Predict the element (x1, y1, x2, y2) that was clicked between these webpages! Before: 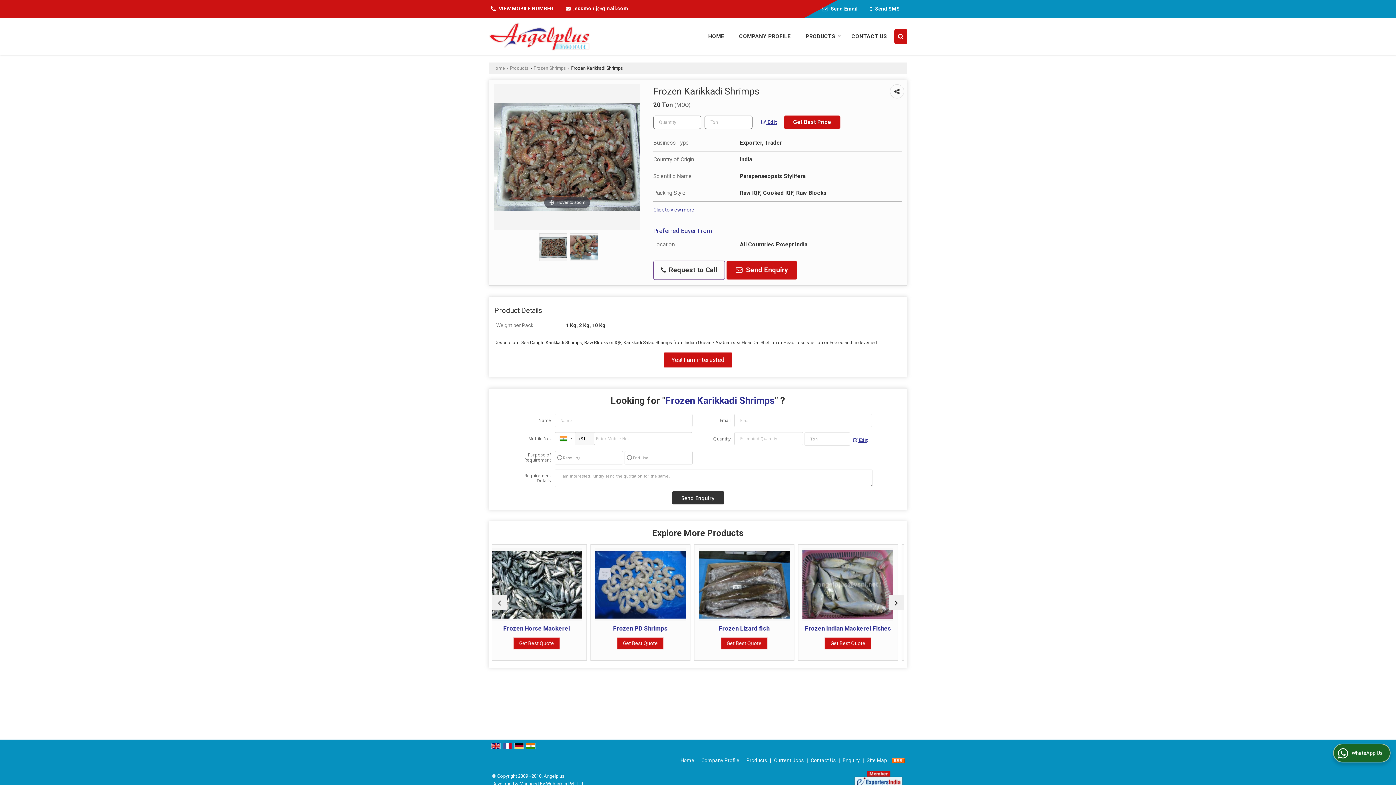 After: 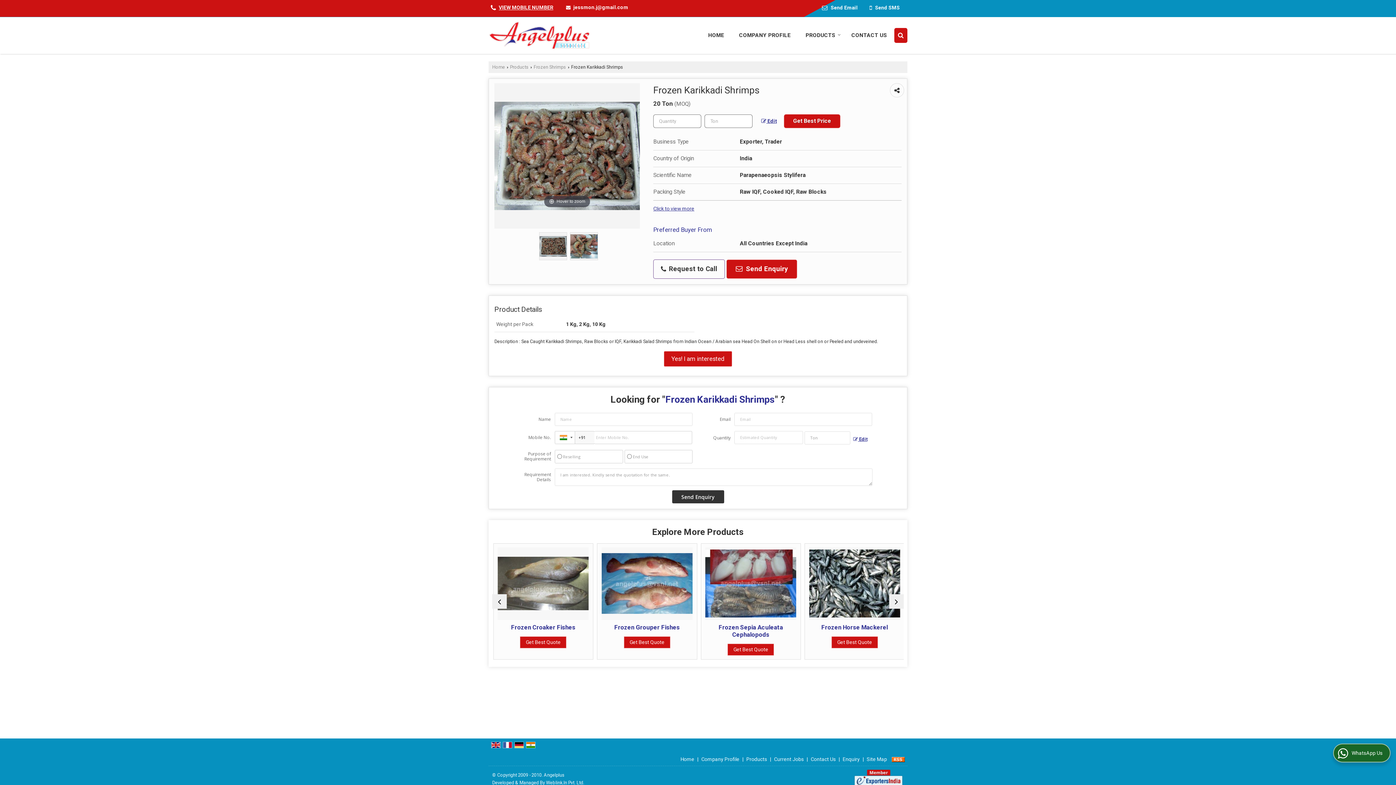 Action: bbox: (546, 781, 584, 786) label: Weblink.In Pvt. Ltd.